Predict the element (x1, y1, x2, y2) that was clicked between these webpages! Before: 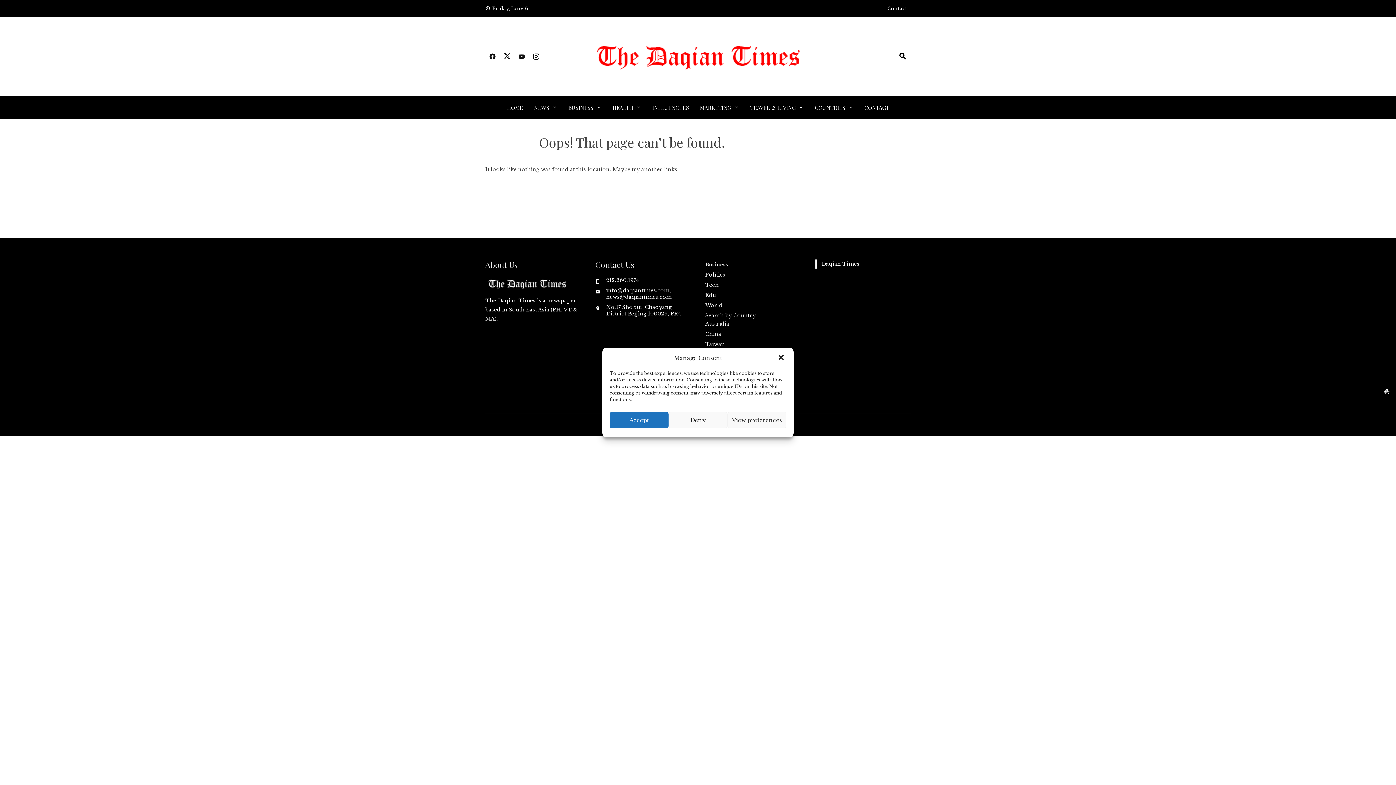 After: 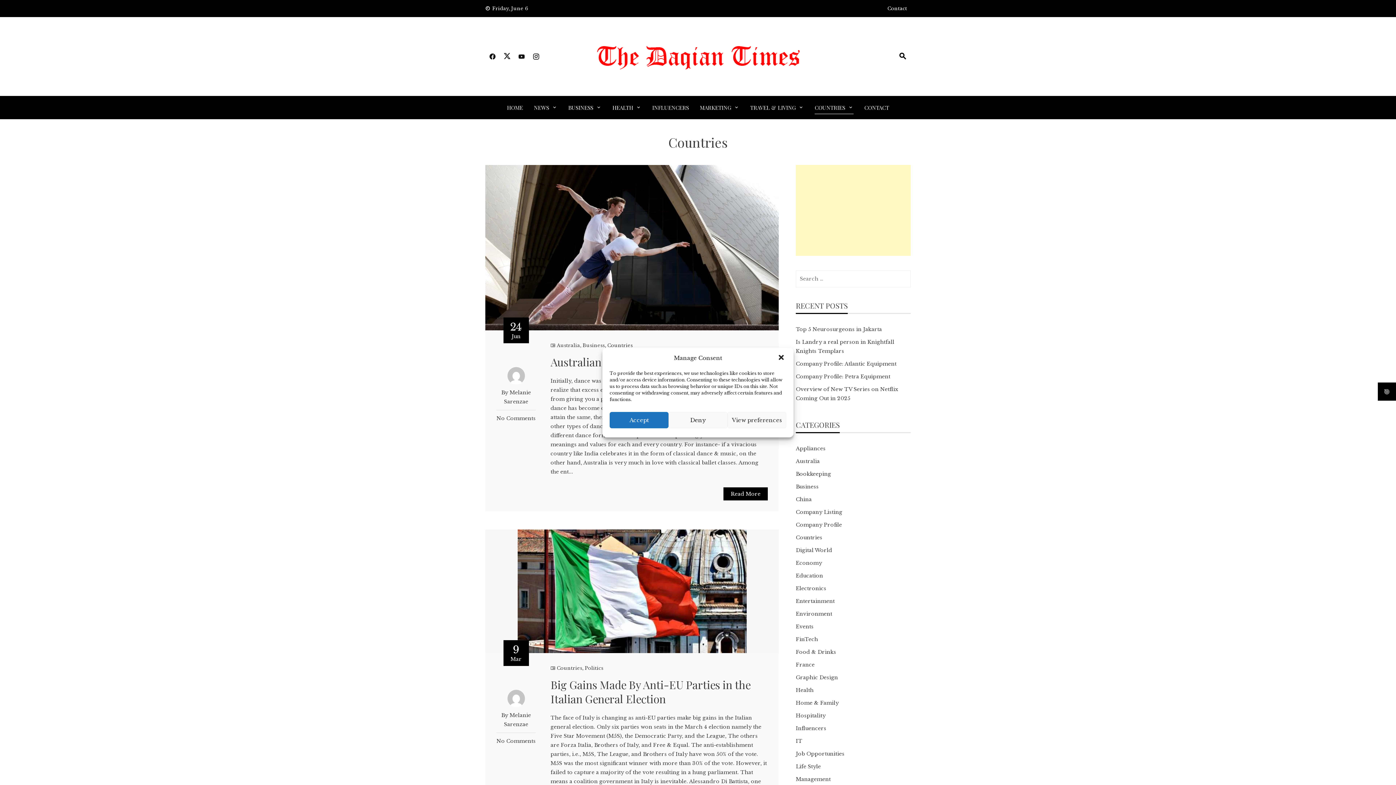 Action: label: Search by Country bbox: (705, 312, 756, 318)